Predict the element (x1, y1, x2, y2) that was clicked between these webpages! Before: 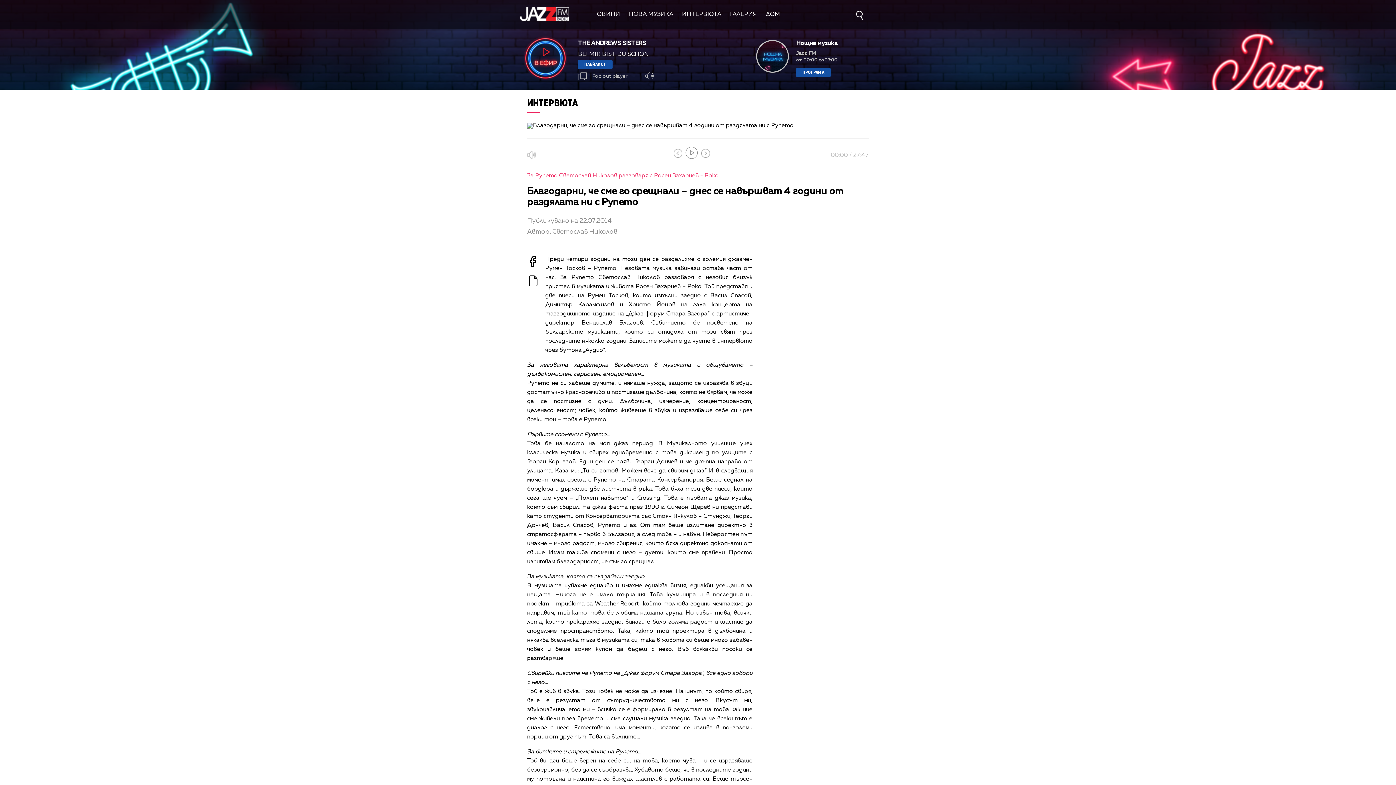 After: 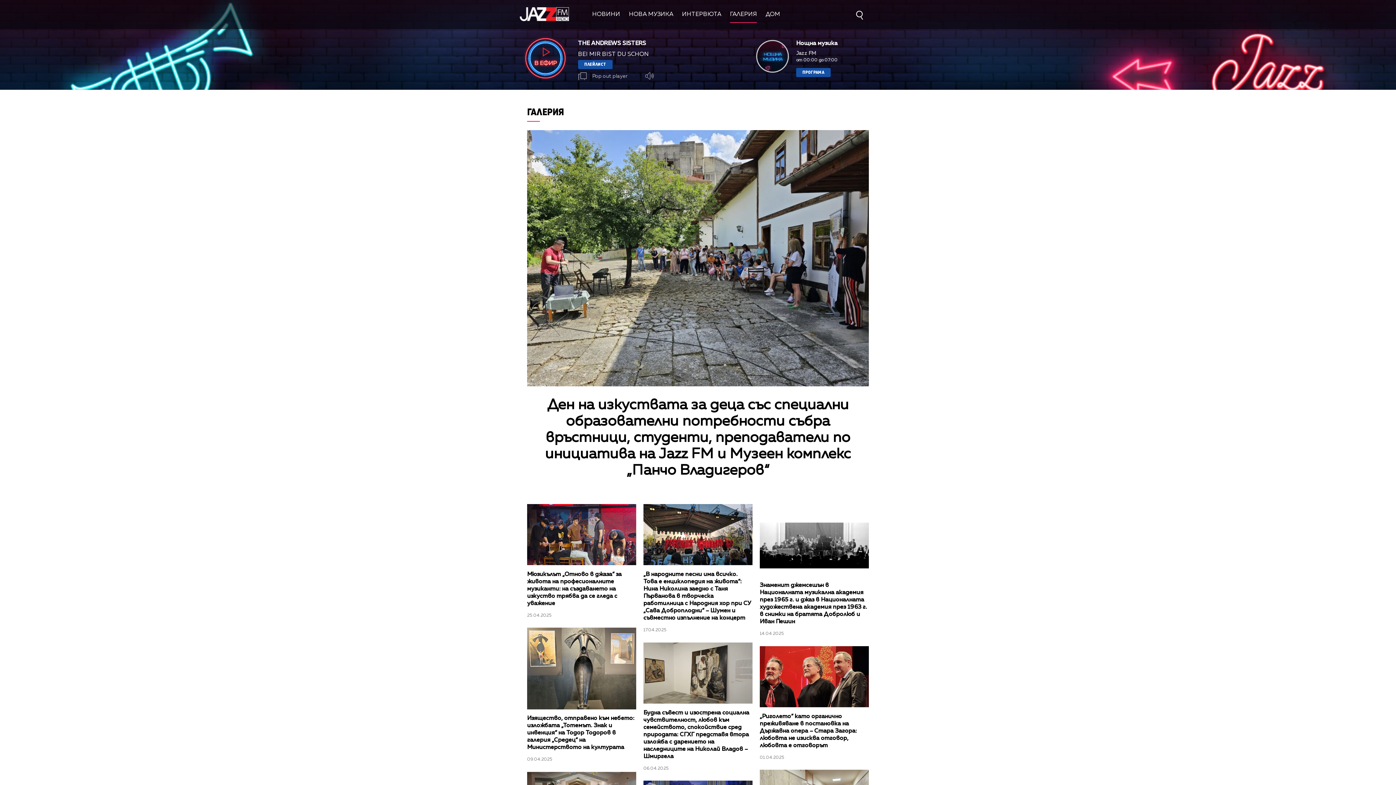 Action: label: ГАЛЕРИЯ bbox: (730, 11, 757, 17)